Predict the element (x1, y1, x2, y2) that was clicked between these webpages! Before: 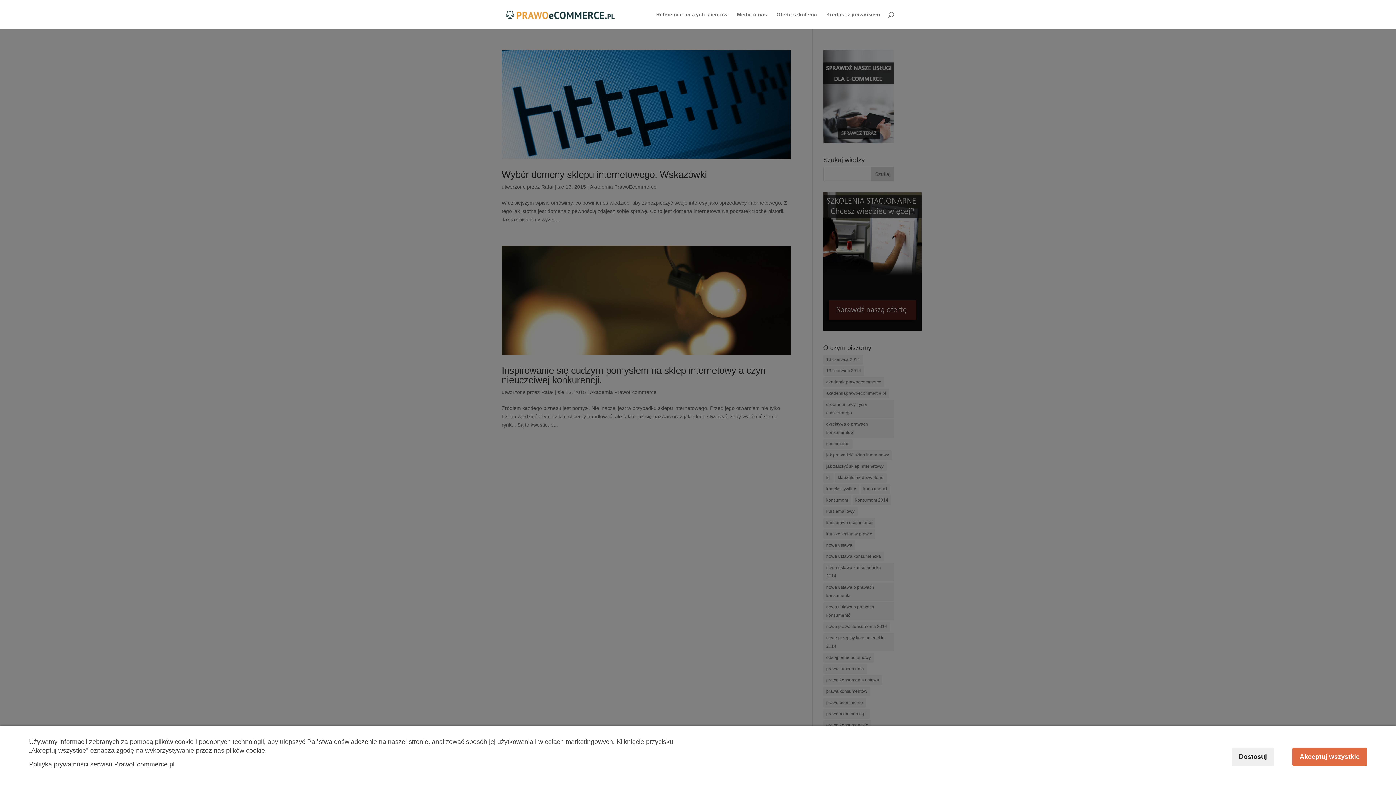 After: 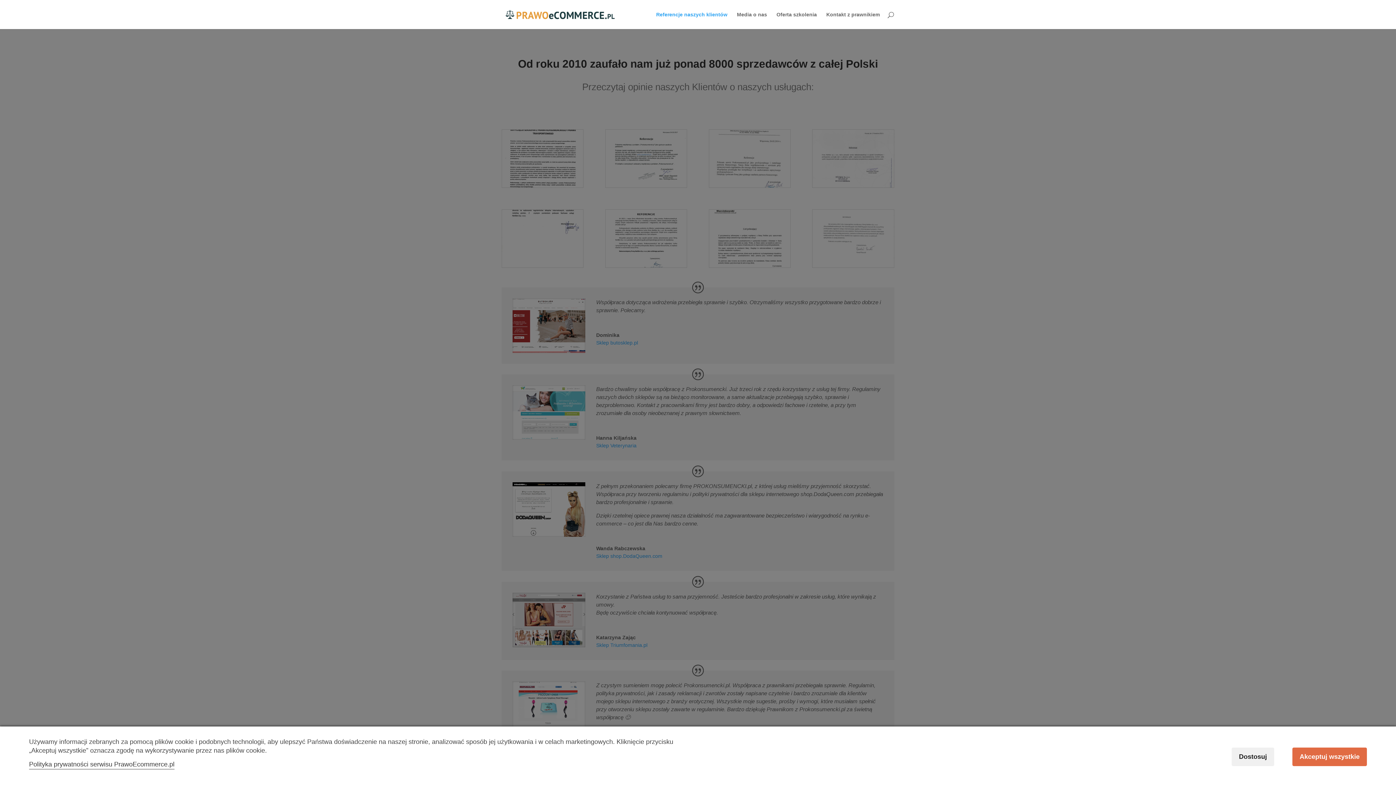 Action: bbox: (656, 12, 727, 29) label: Referencje naszych klientów